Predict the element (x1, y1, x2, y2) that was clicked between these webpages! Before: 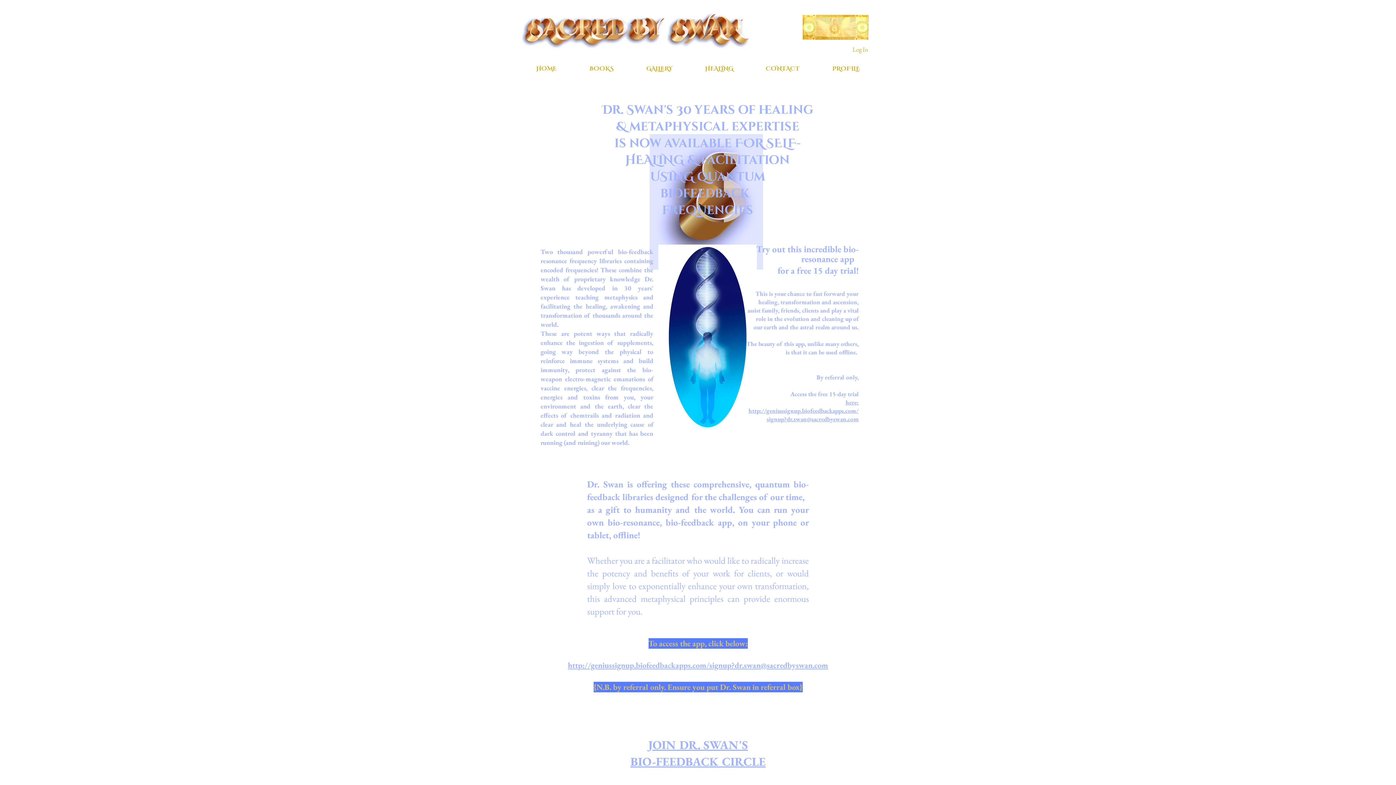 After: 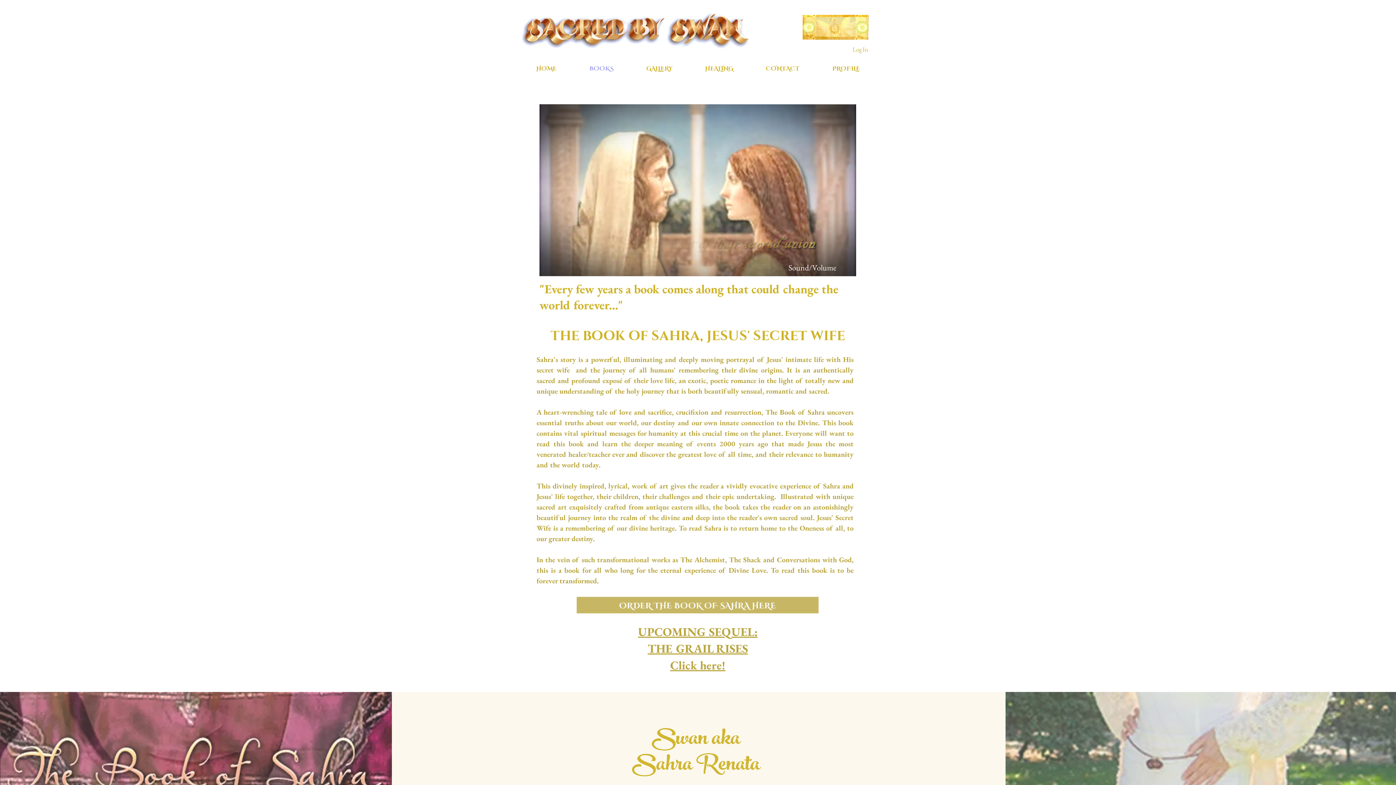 Action: bbox: (573, 59, 630, 77) label: BOOKS